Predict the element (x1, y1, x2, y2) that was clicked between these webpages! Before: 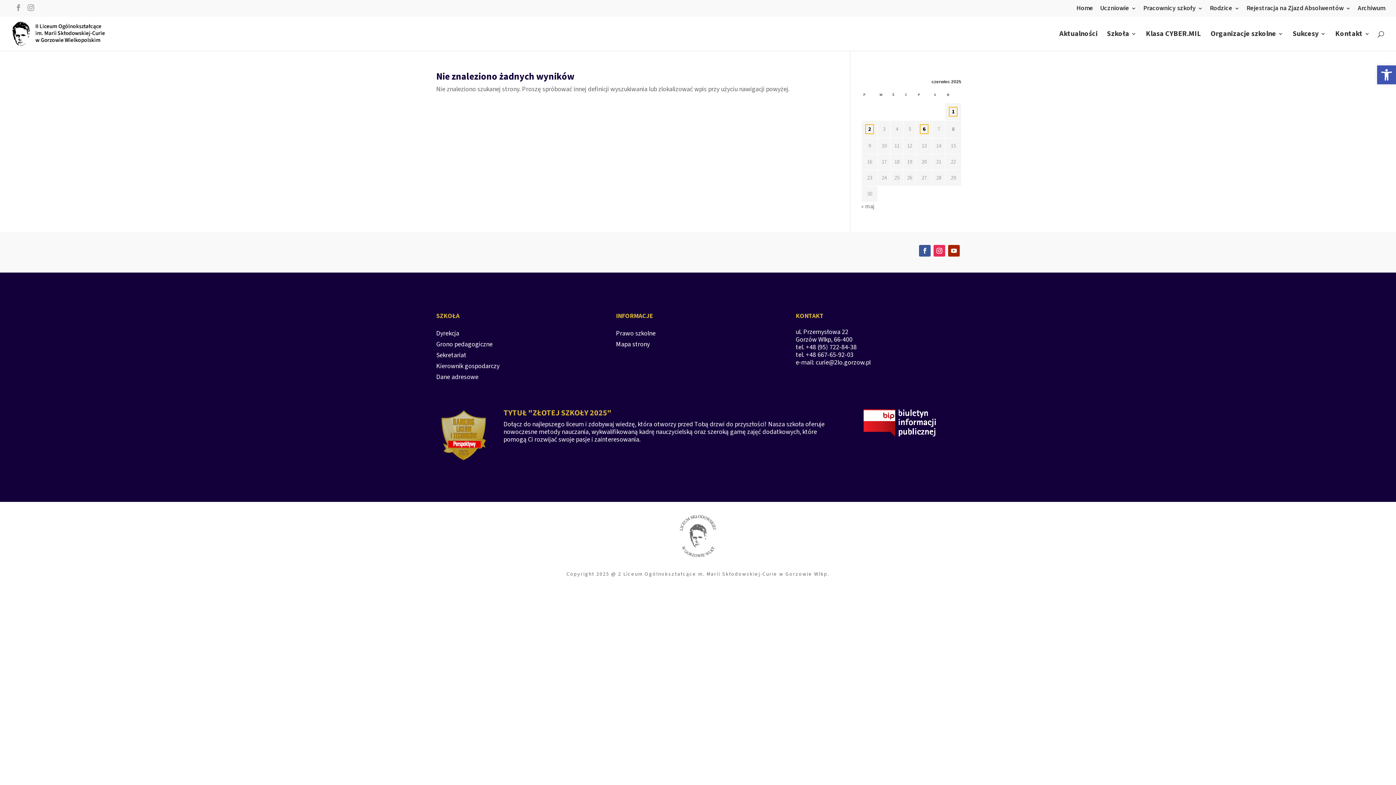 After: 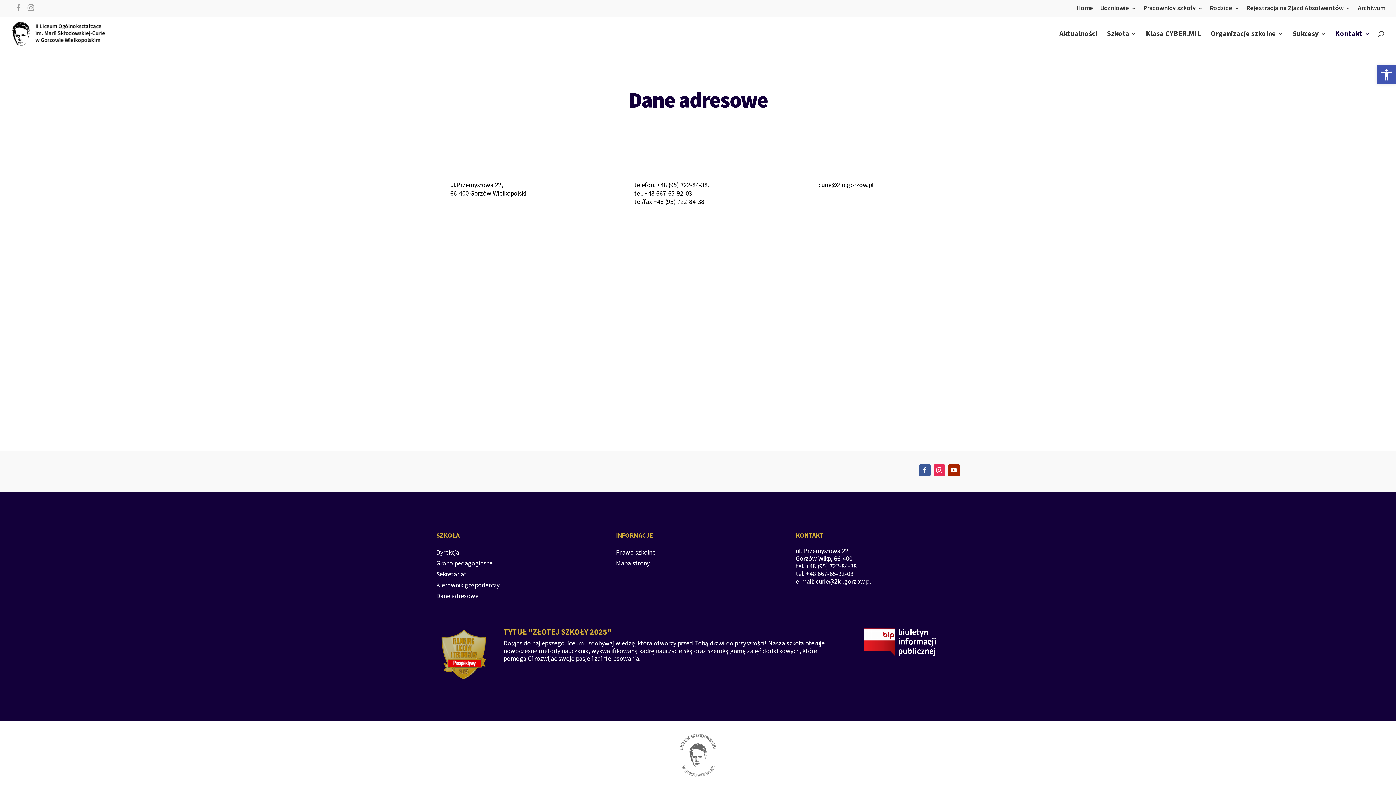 Action: bbox: (436, 374, 478, 382) label: Dane adresowe